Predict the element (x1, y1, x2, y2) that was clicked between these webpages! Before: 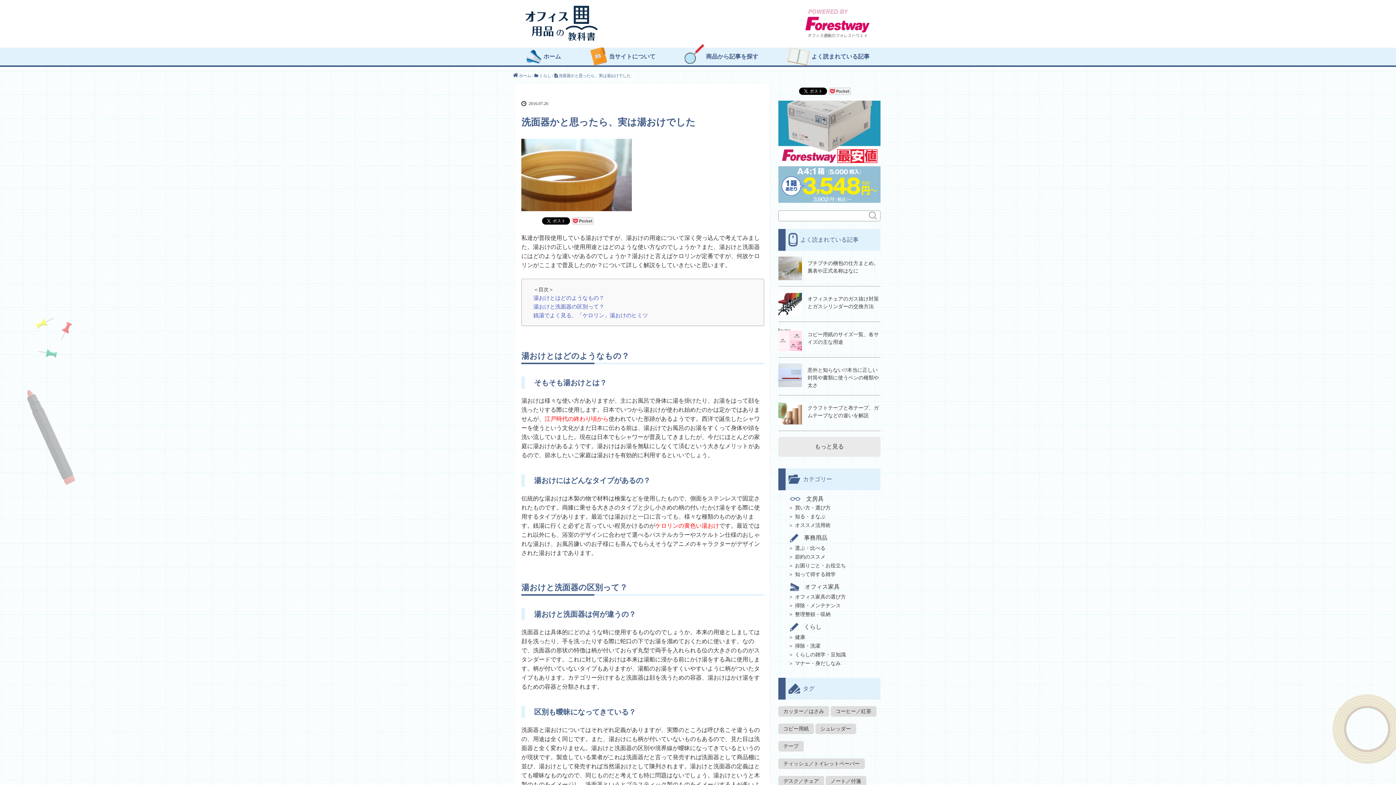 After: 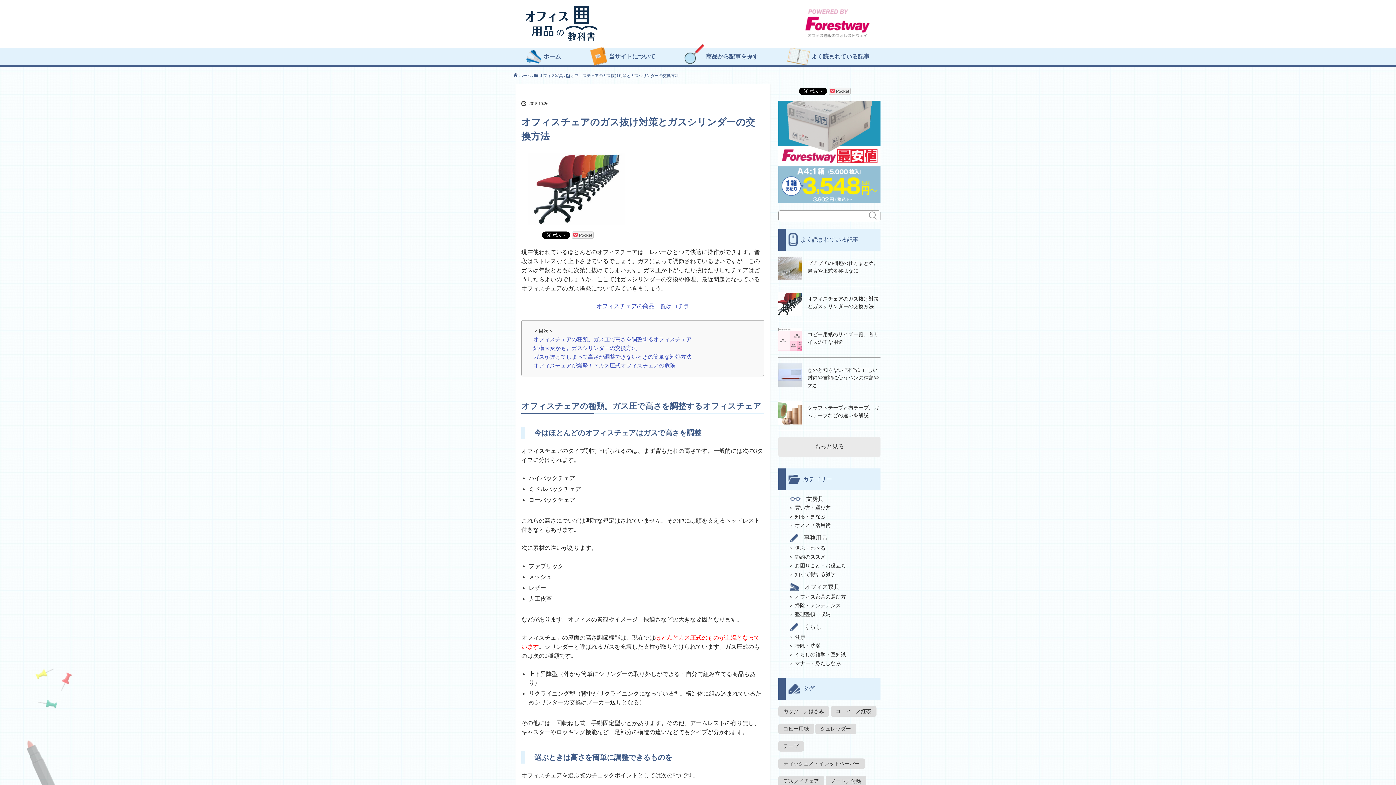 Action: label: オフィスチェアのガス抜け対策とガスシリンダーの交換方法 bbox: (778, 292, 880, 315)